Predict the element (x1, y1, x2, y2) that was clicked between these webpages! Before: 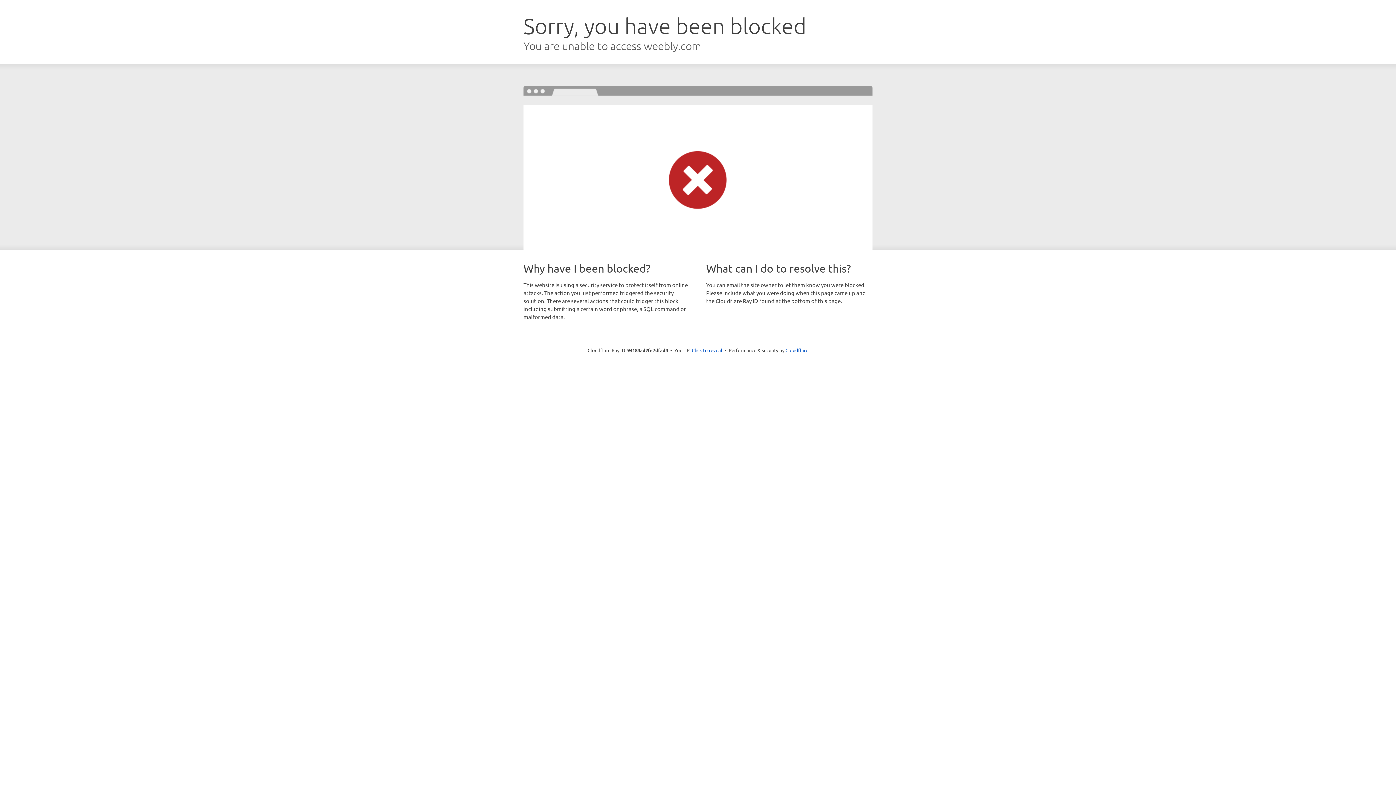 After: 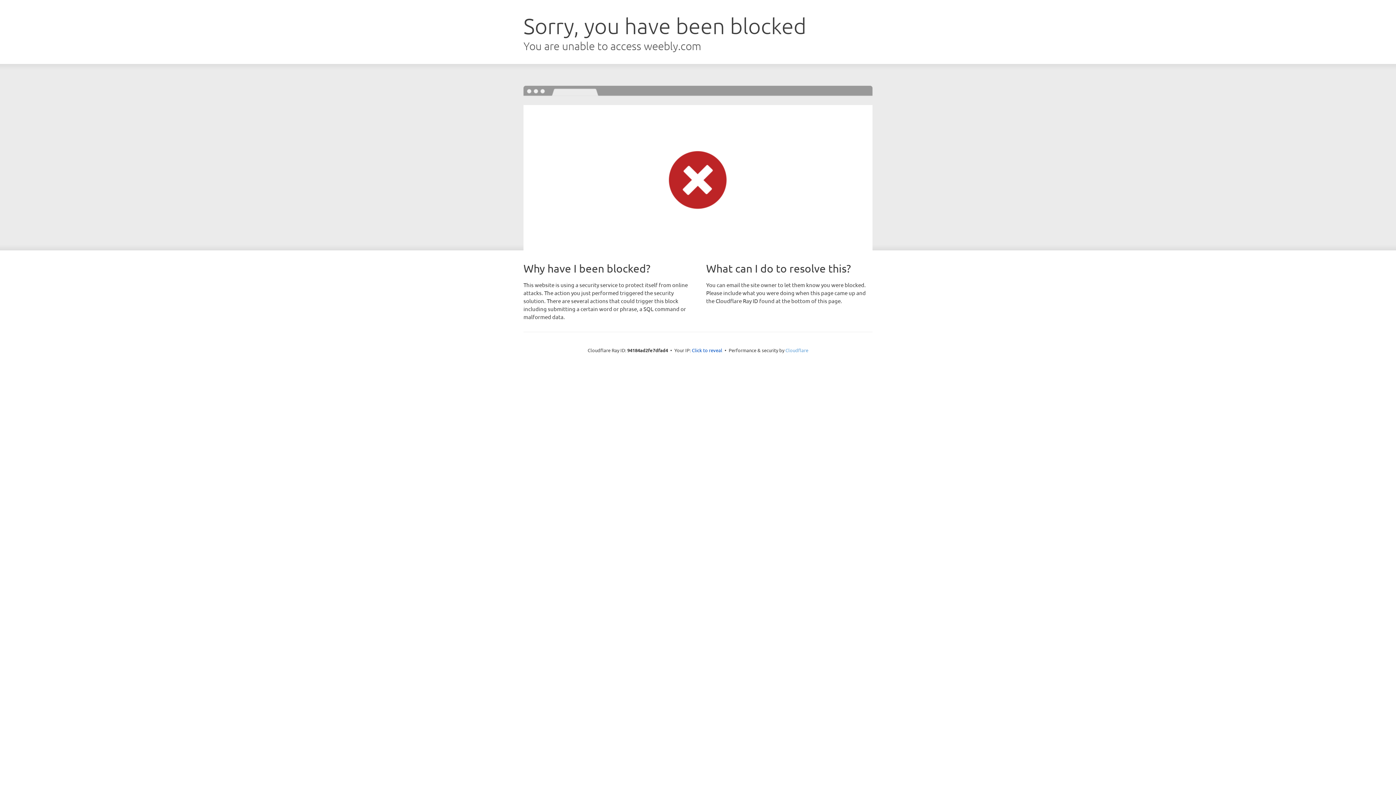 Action: bbox: (785, 347, 808, 353) label: Cloudflare